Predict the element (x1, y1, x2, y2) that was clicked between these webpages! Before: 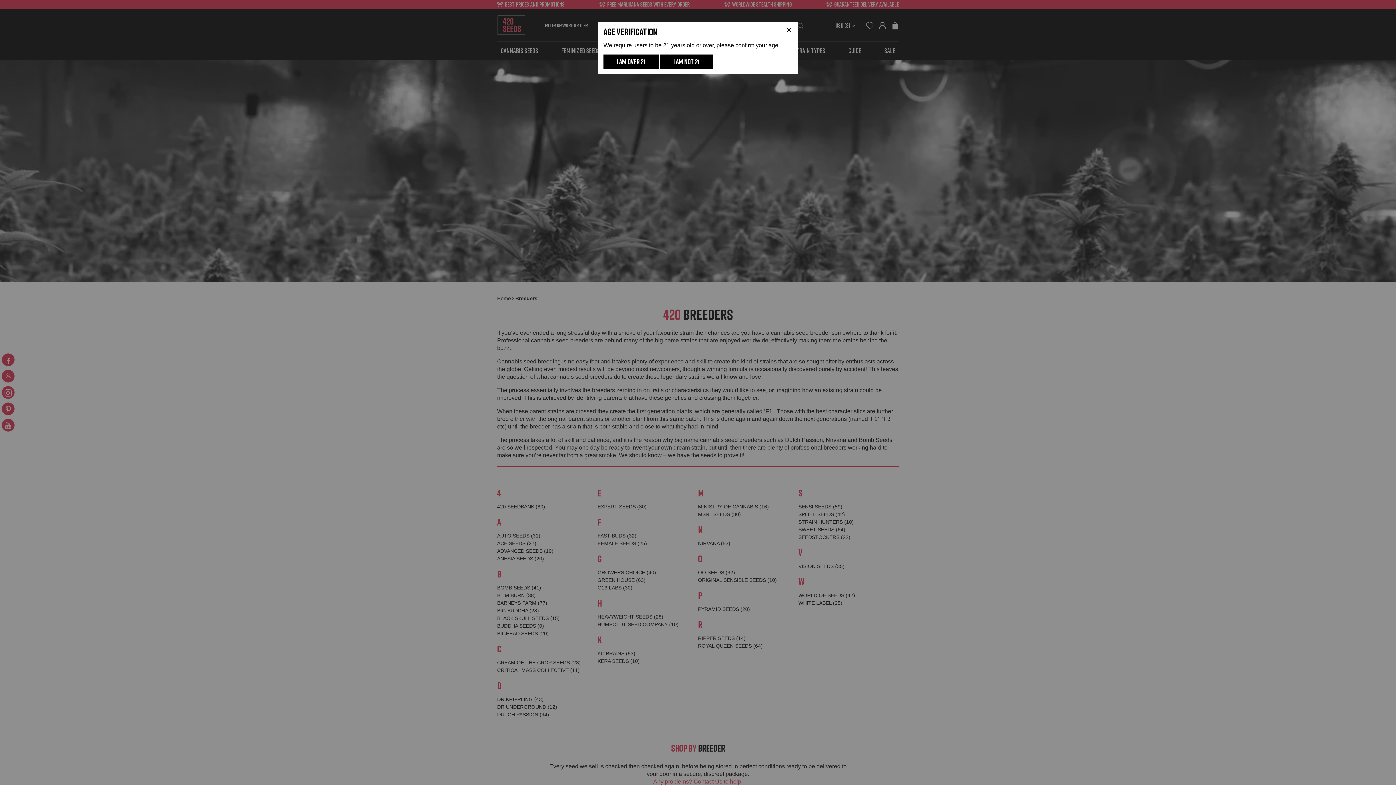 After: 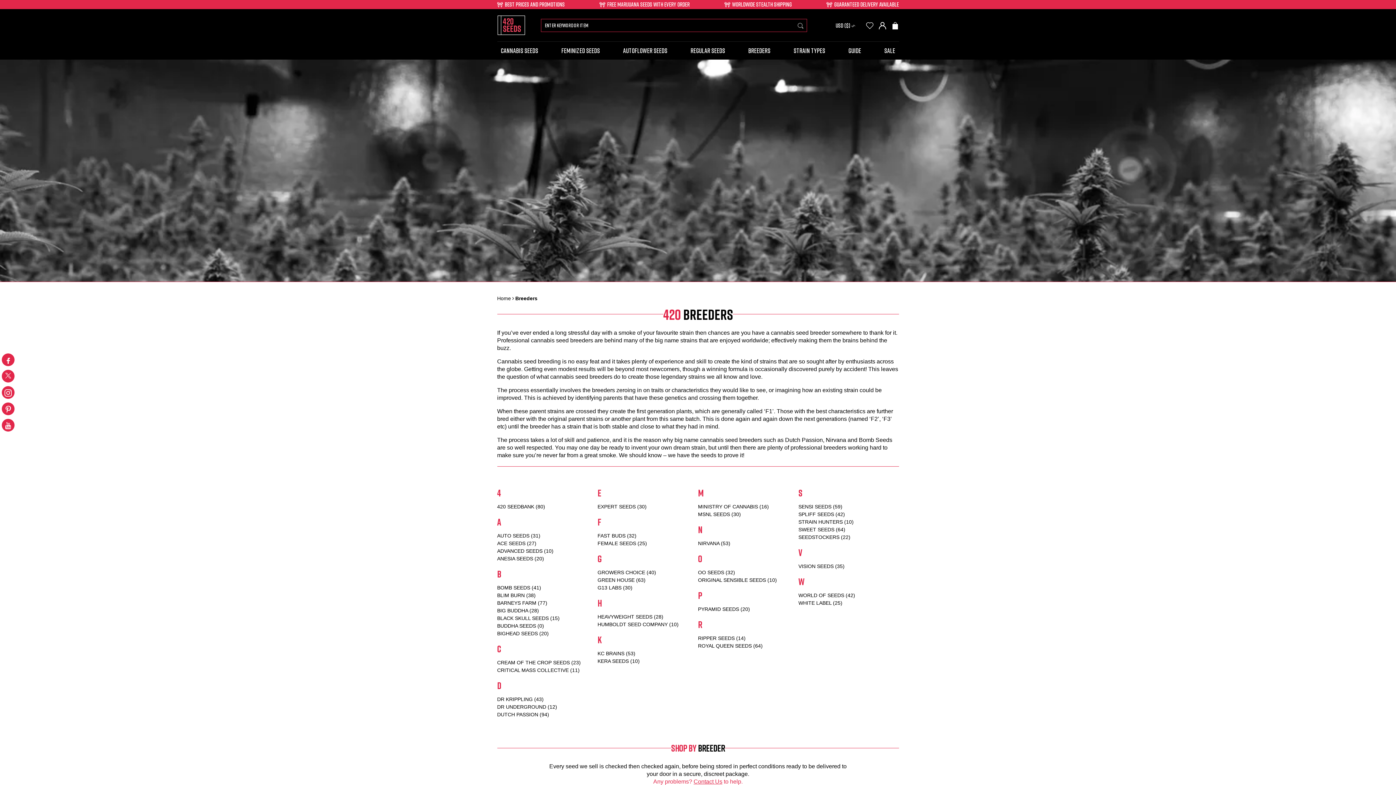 Action: bbox: (785, 27, 792, 34) label:  CLOSE